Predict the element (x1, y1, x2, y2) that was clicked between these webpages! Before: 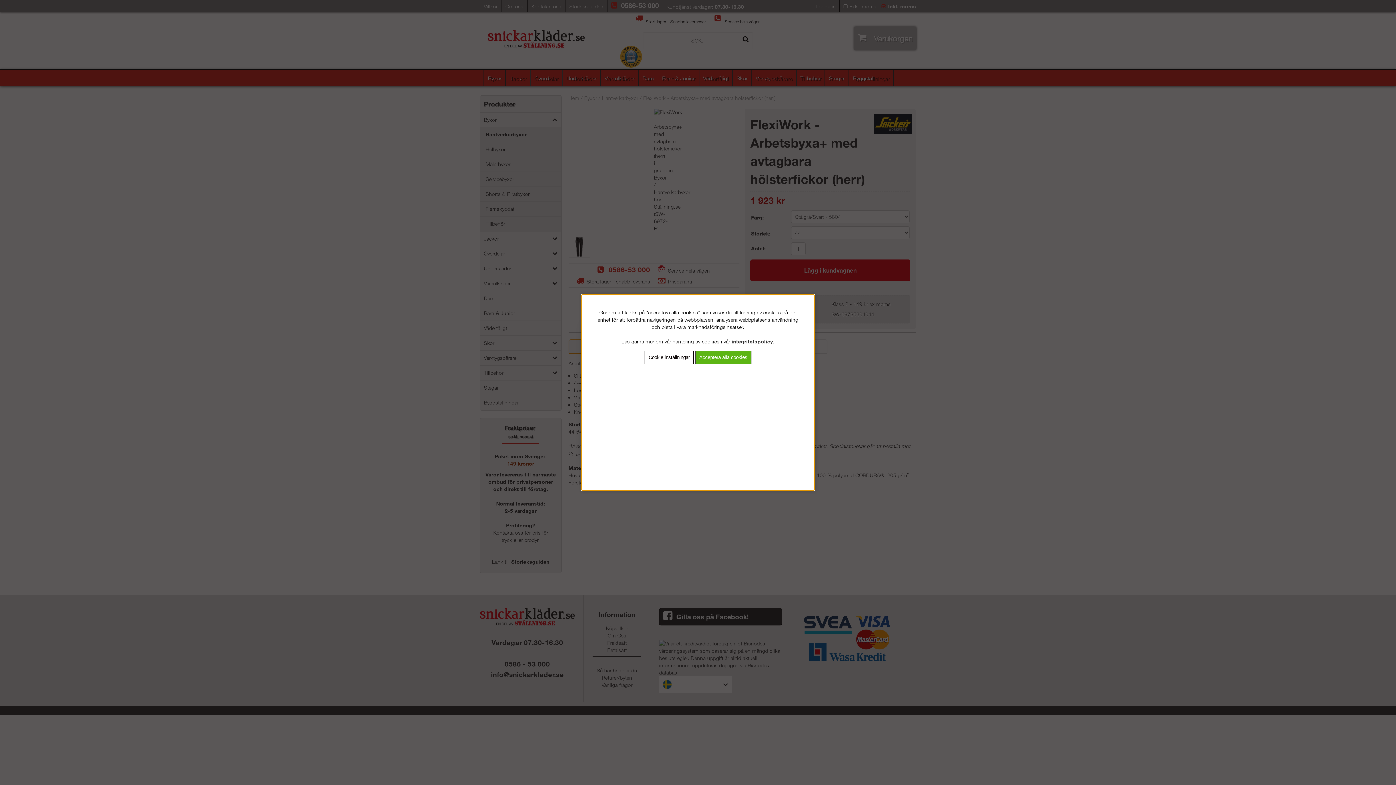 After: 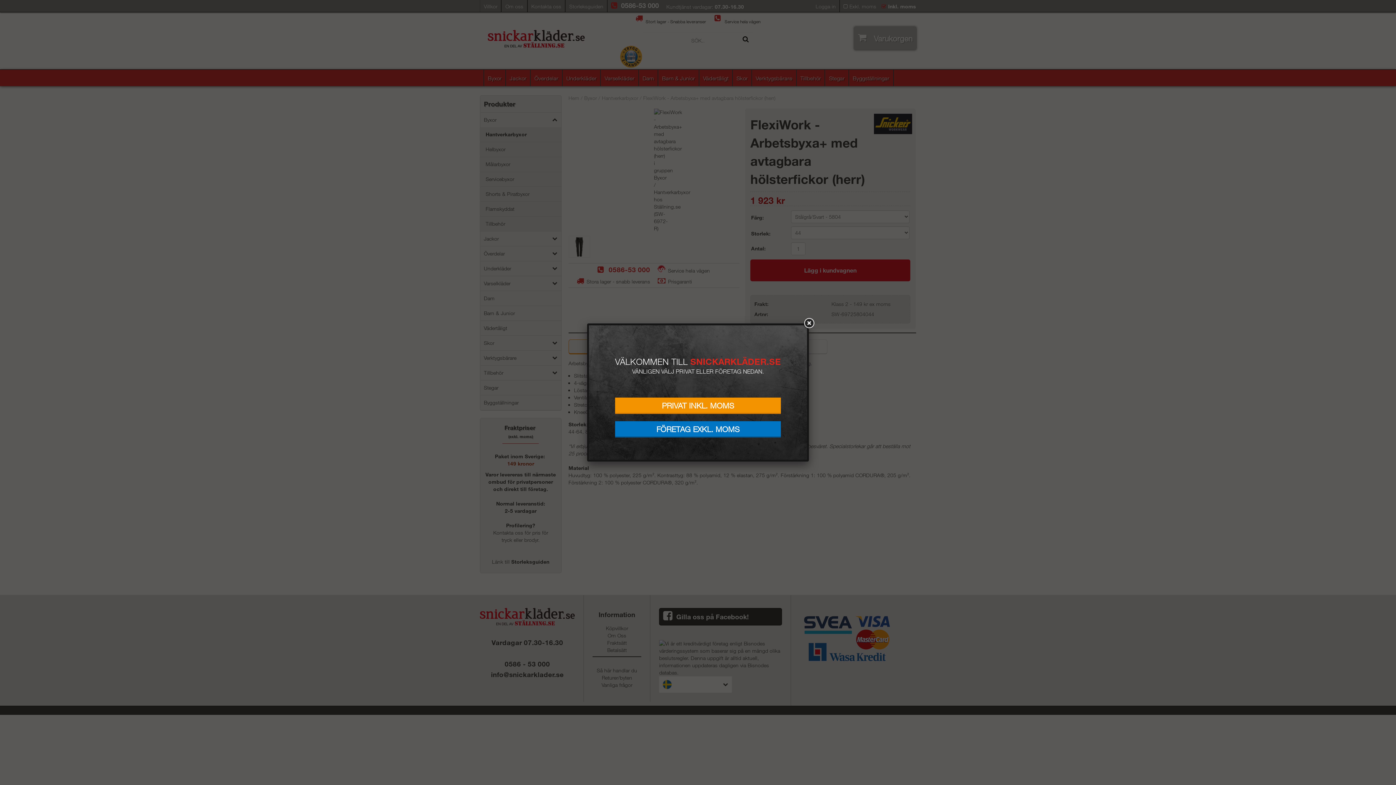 Action: bbox: (695, 350, 751, 364) label: Acceptera alla cookies